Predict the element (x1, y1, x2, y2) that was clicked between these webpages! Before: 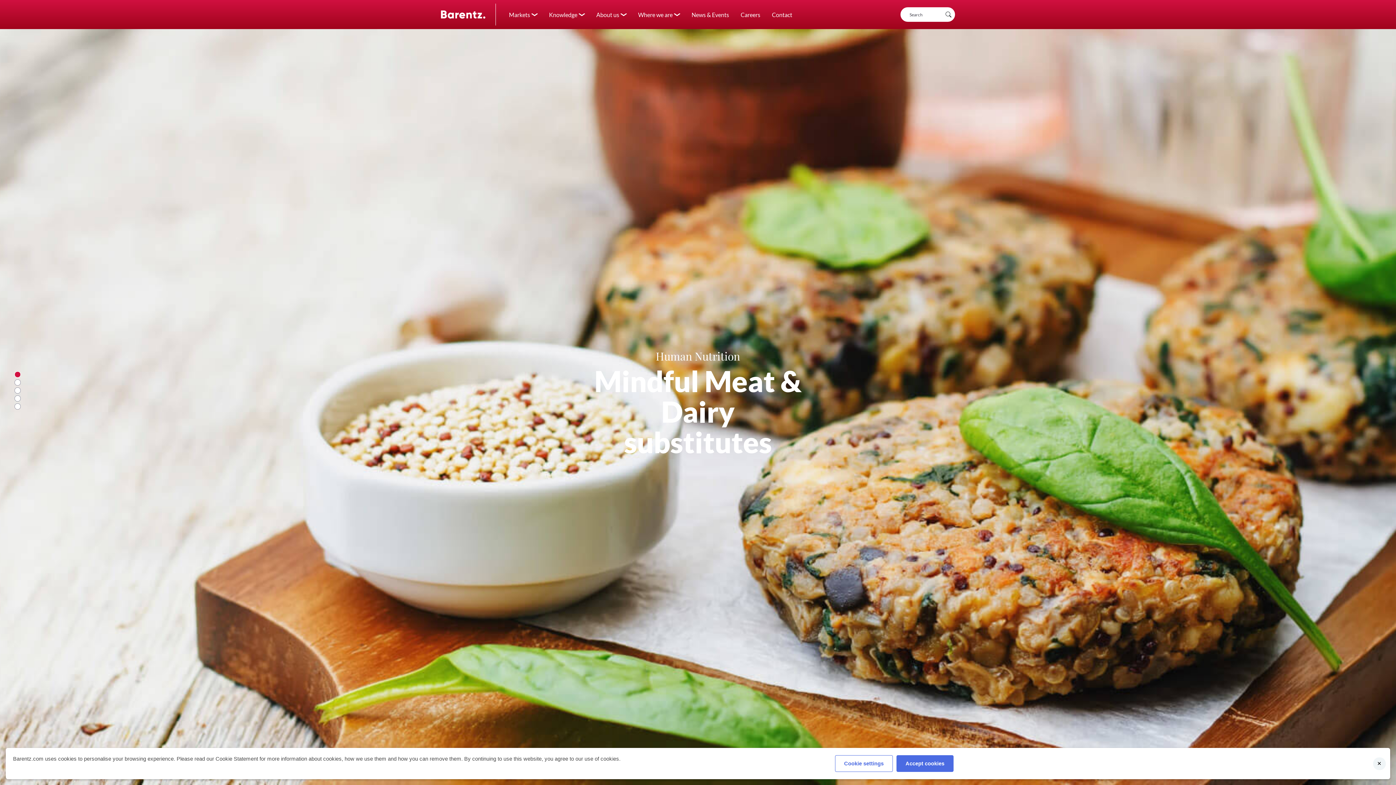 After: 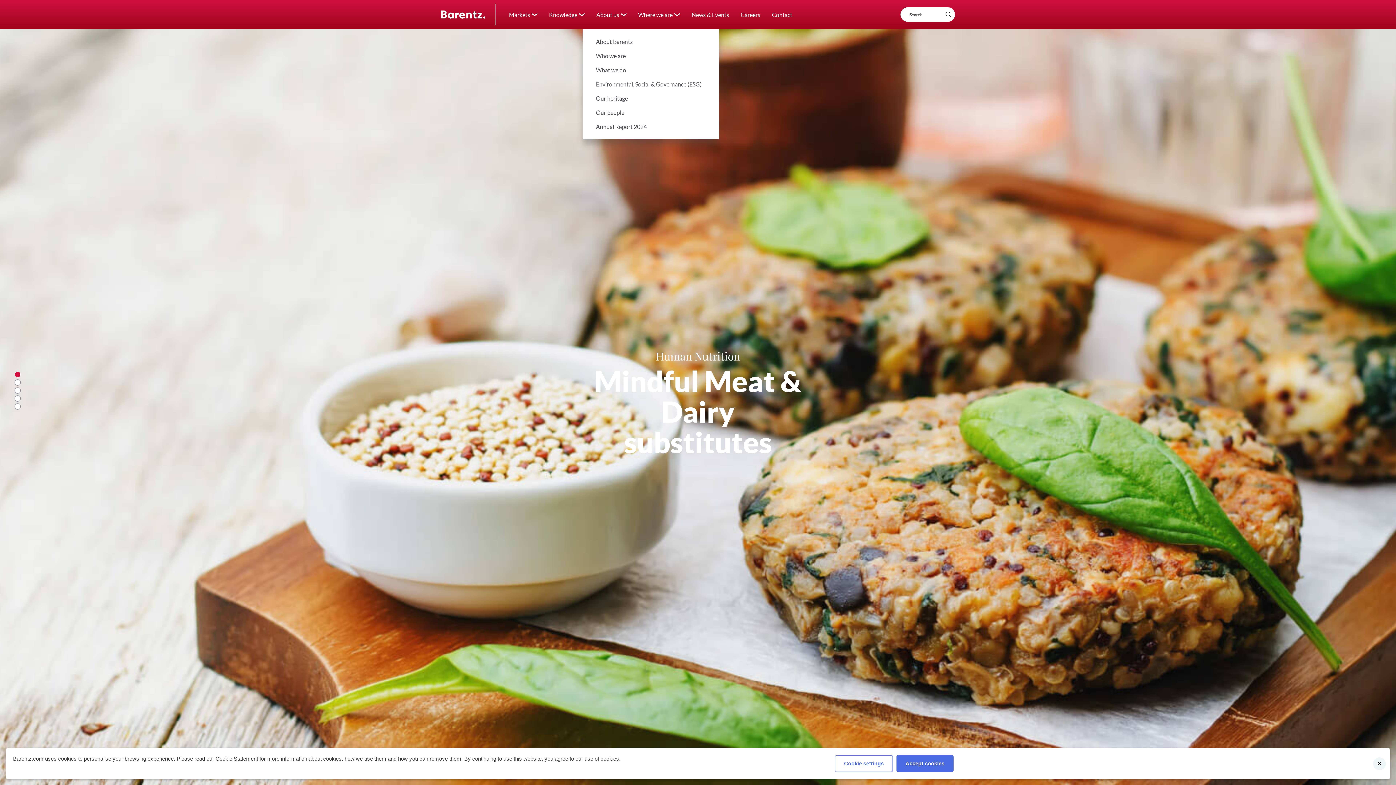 Action: bbox: (590, 7, 632, 21) label: About us